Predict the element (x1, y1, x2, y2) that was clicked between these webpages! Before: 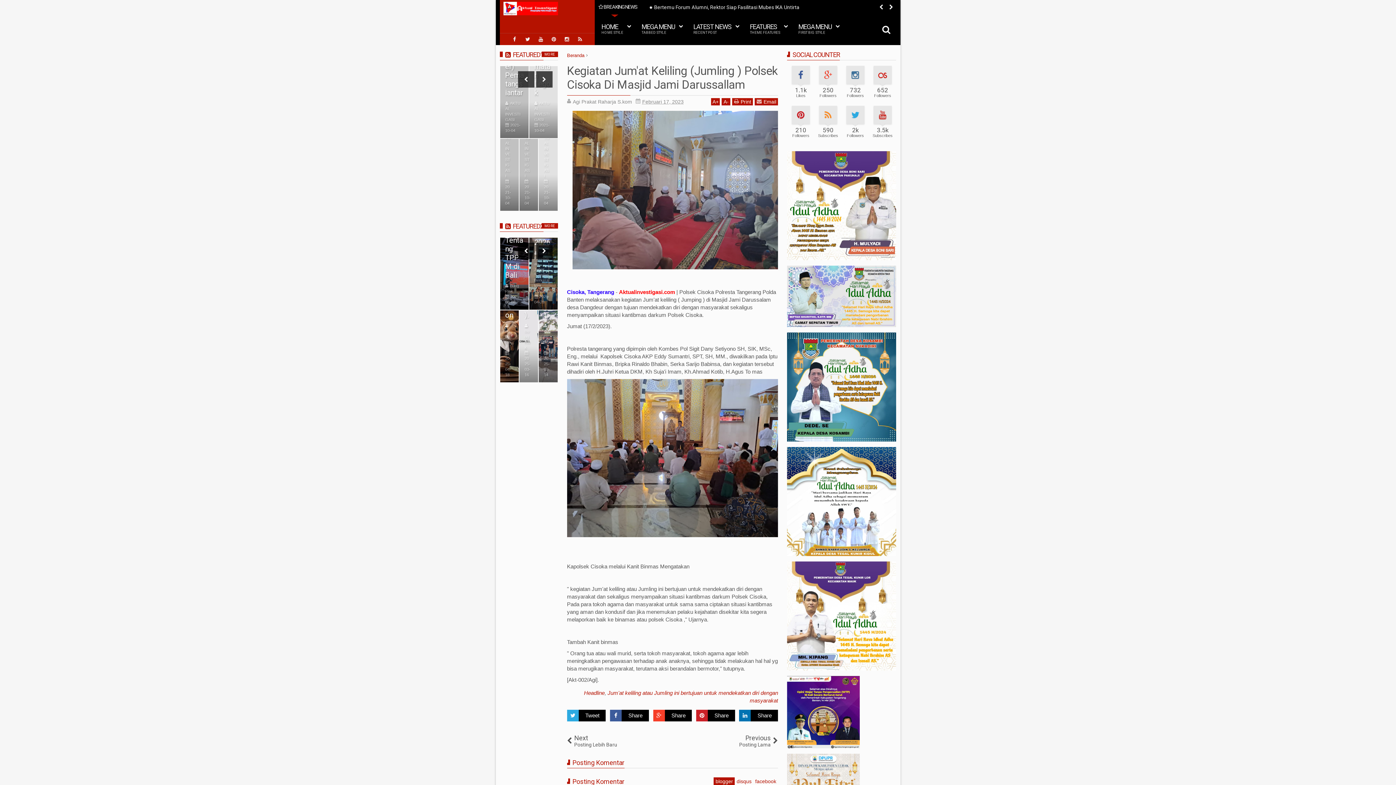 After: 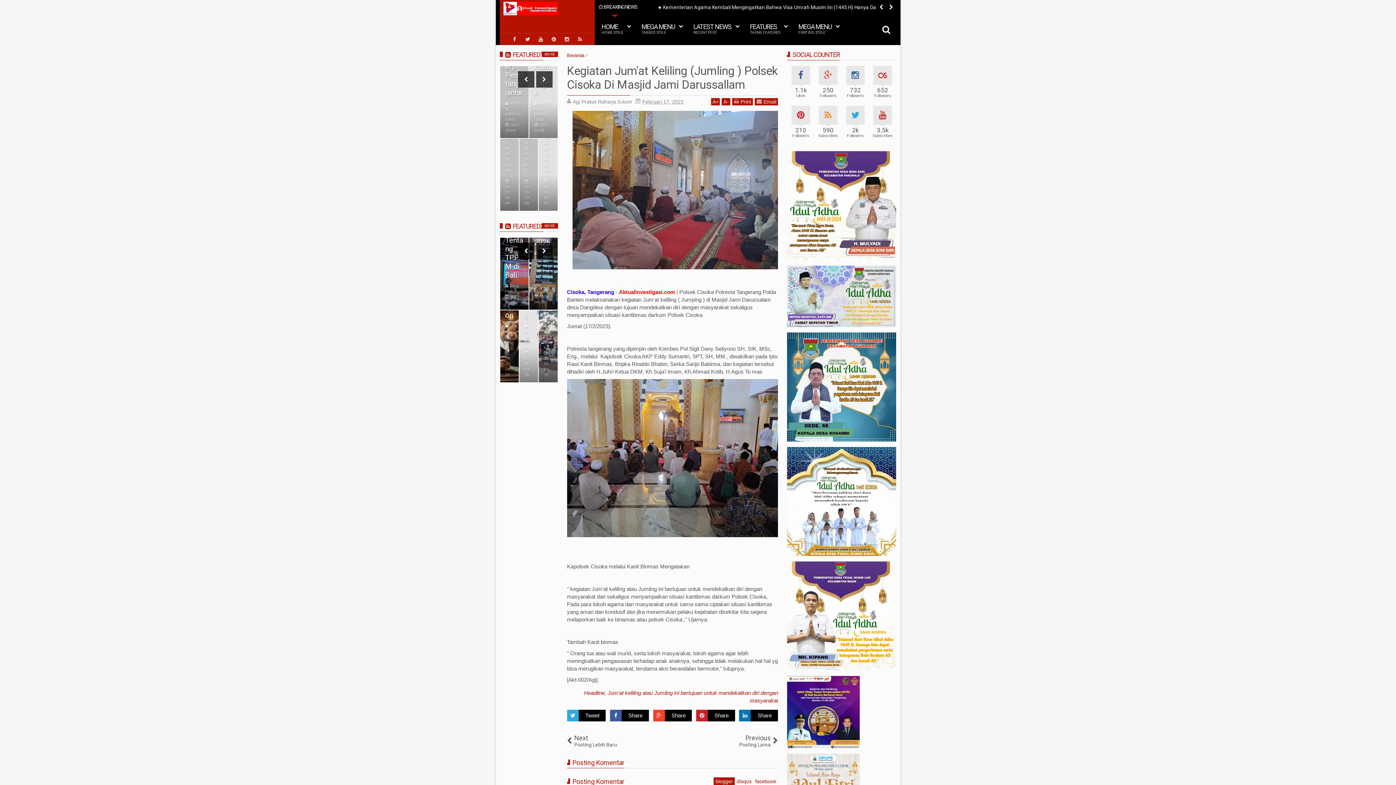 Action: label: Email bbox: (755, 98, 778, 105)